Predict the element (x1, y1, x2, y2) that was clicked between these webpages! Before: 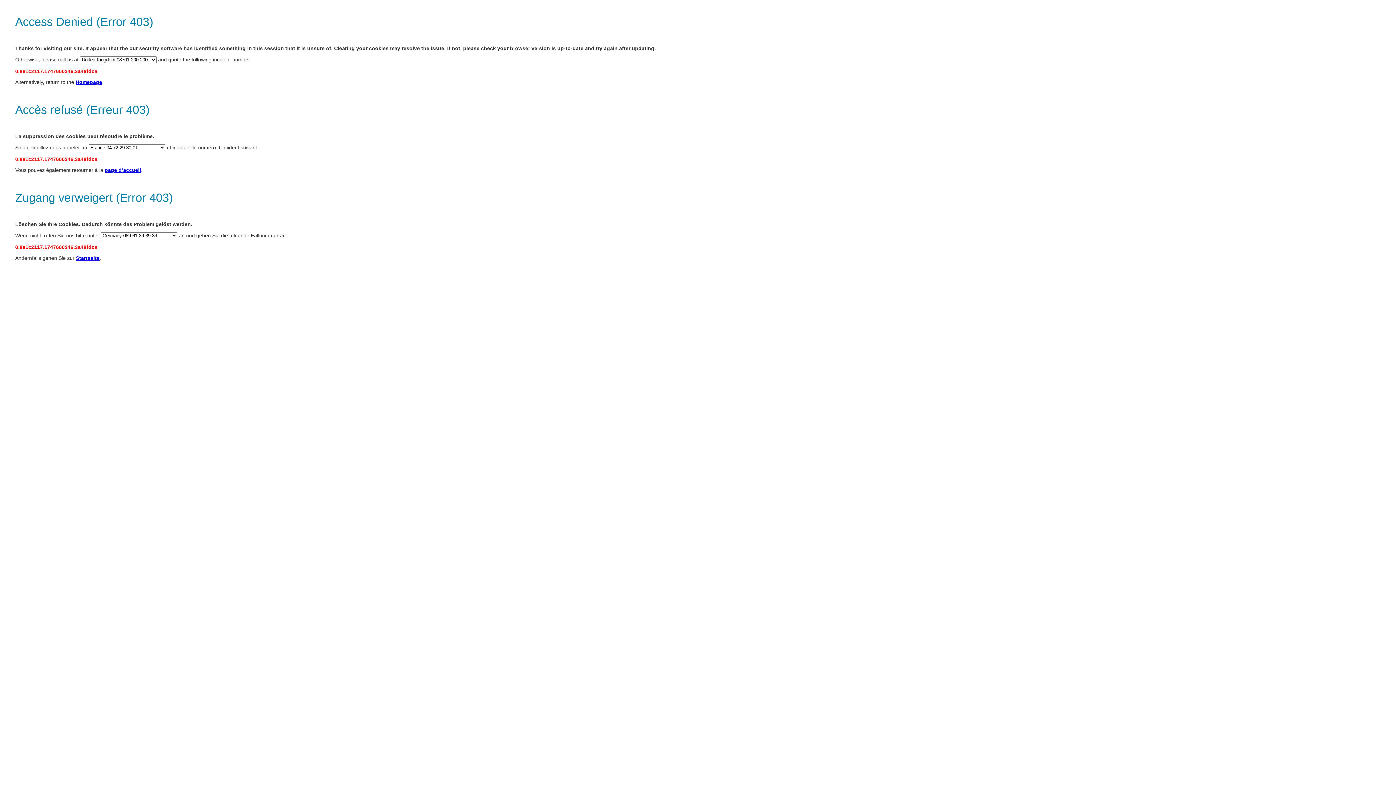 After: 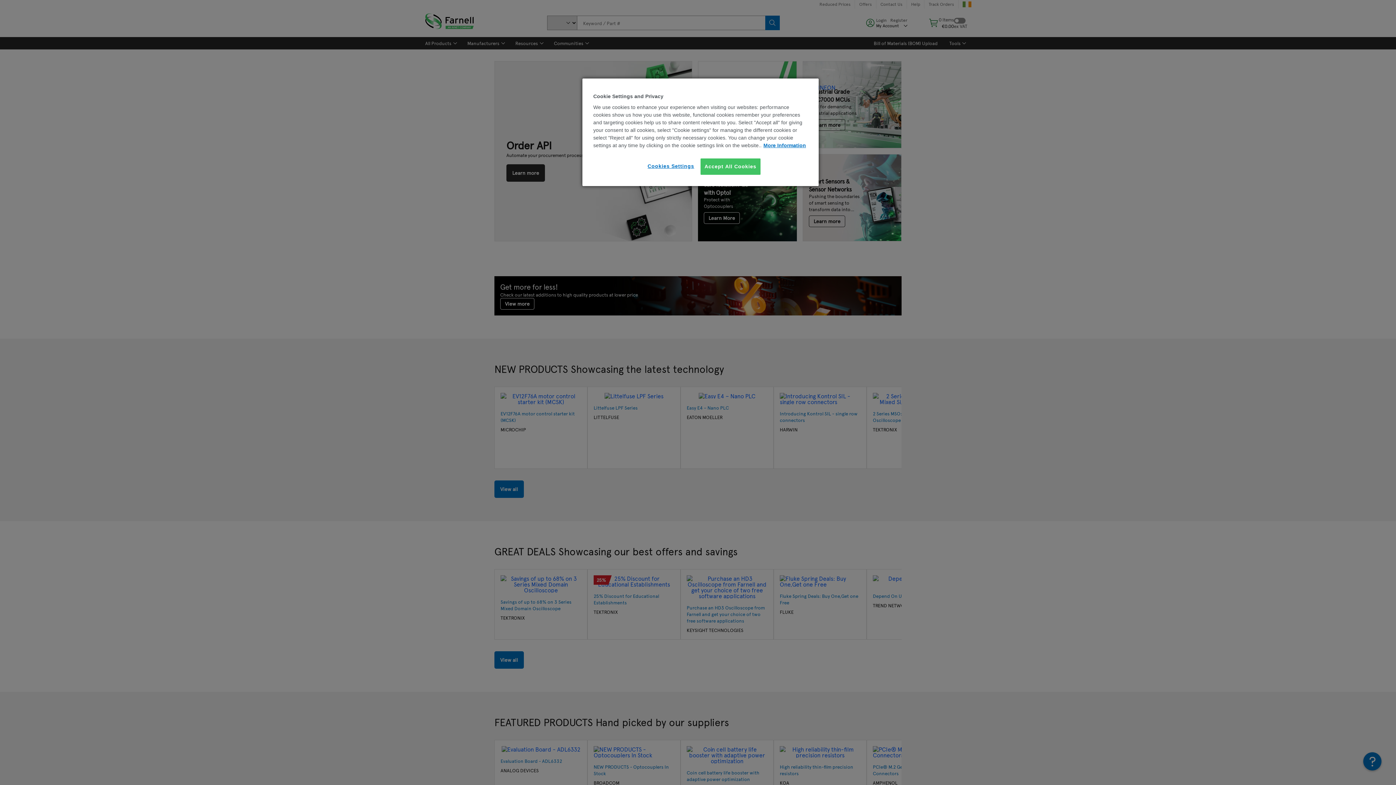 Action: bbox: (104, 167, 141, 173) label: page d’accueil